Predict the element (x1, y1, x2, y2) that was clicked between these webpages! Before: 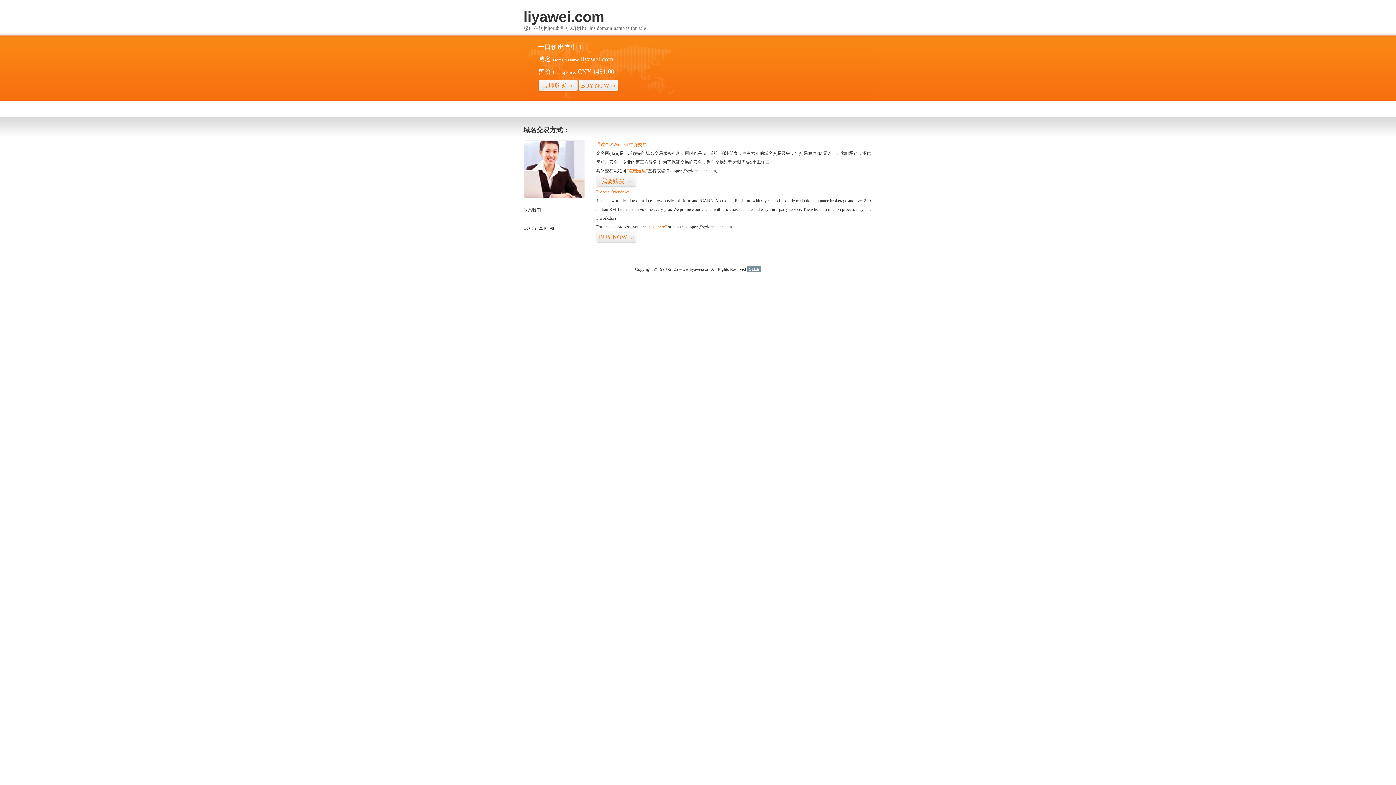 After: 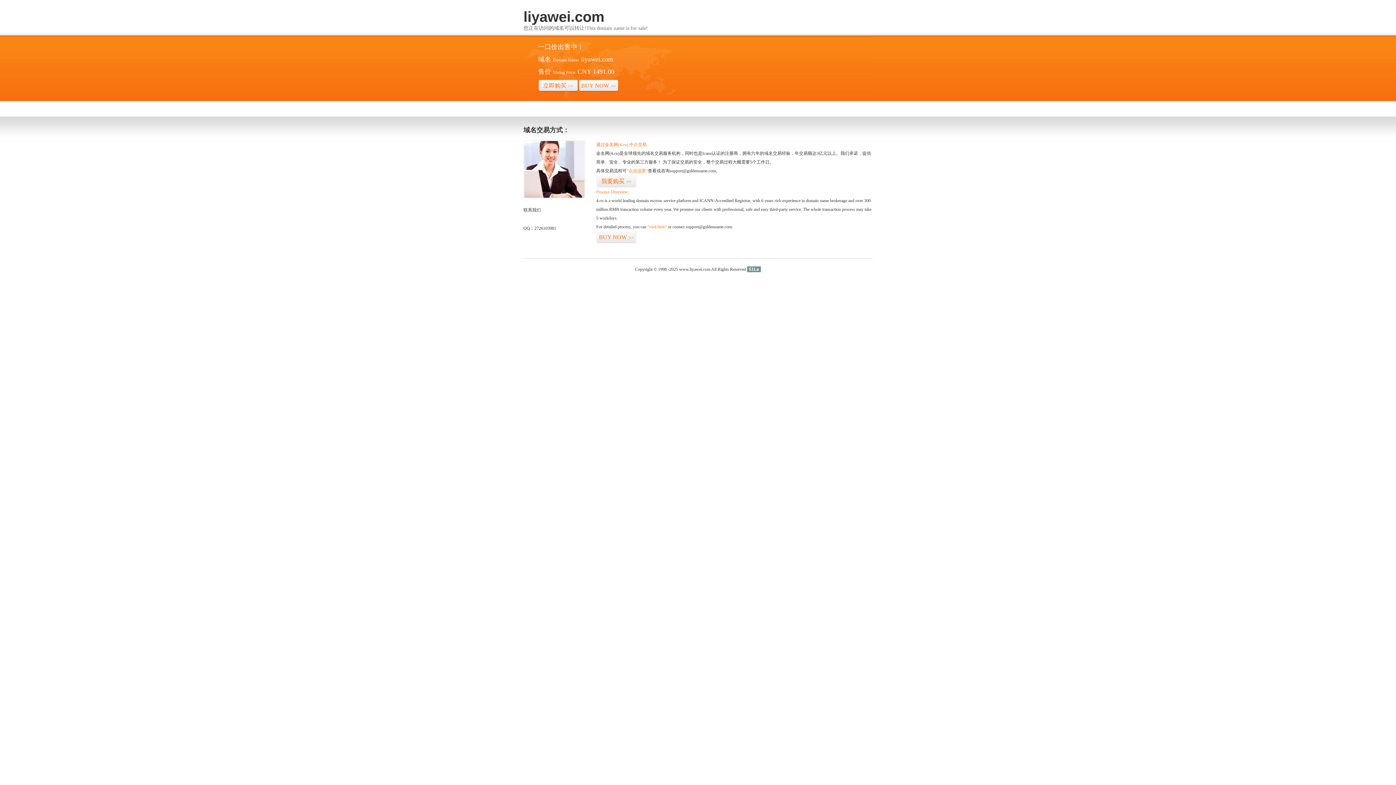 Action: bbox: (747, 266, 761, 272) label: 51La